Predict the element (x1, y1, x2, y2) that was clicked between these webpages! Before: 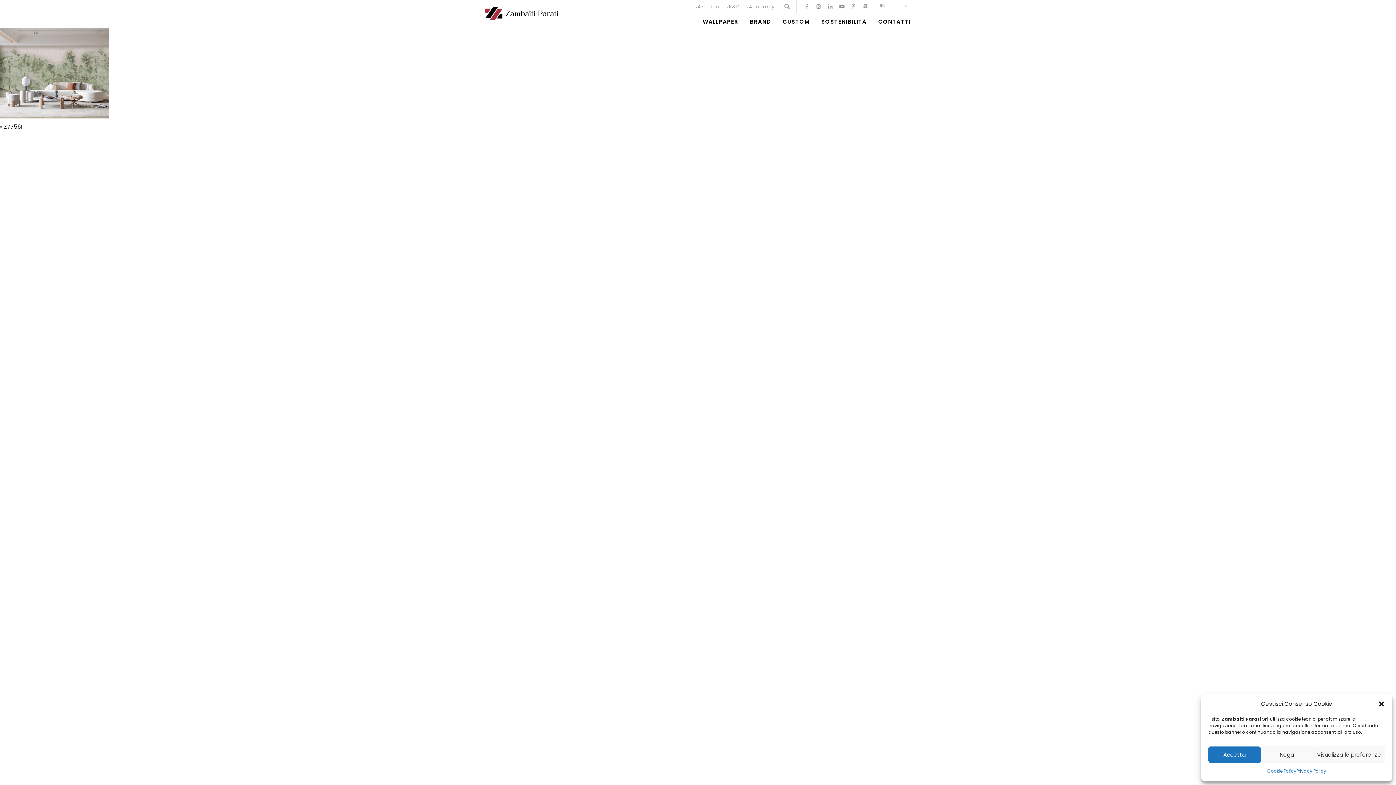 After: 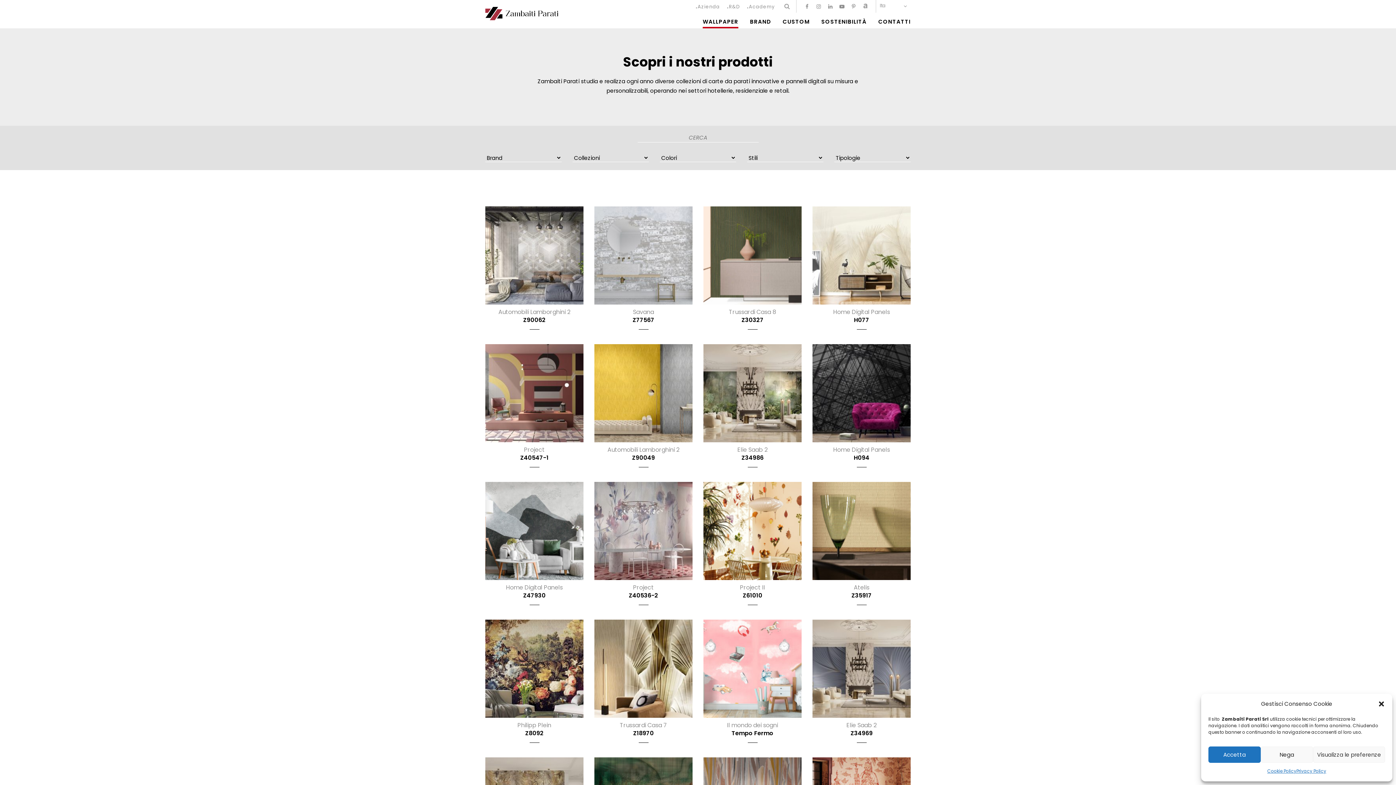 Action: bbox: (702, 18, 738, 28) label: WALLPAPER